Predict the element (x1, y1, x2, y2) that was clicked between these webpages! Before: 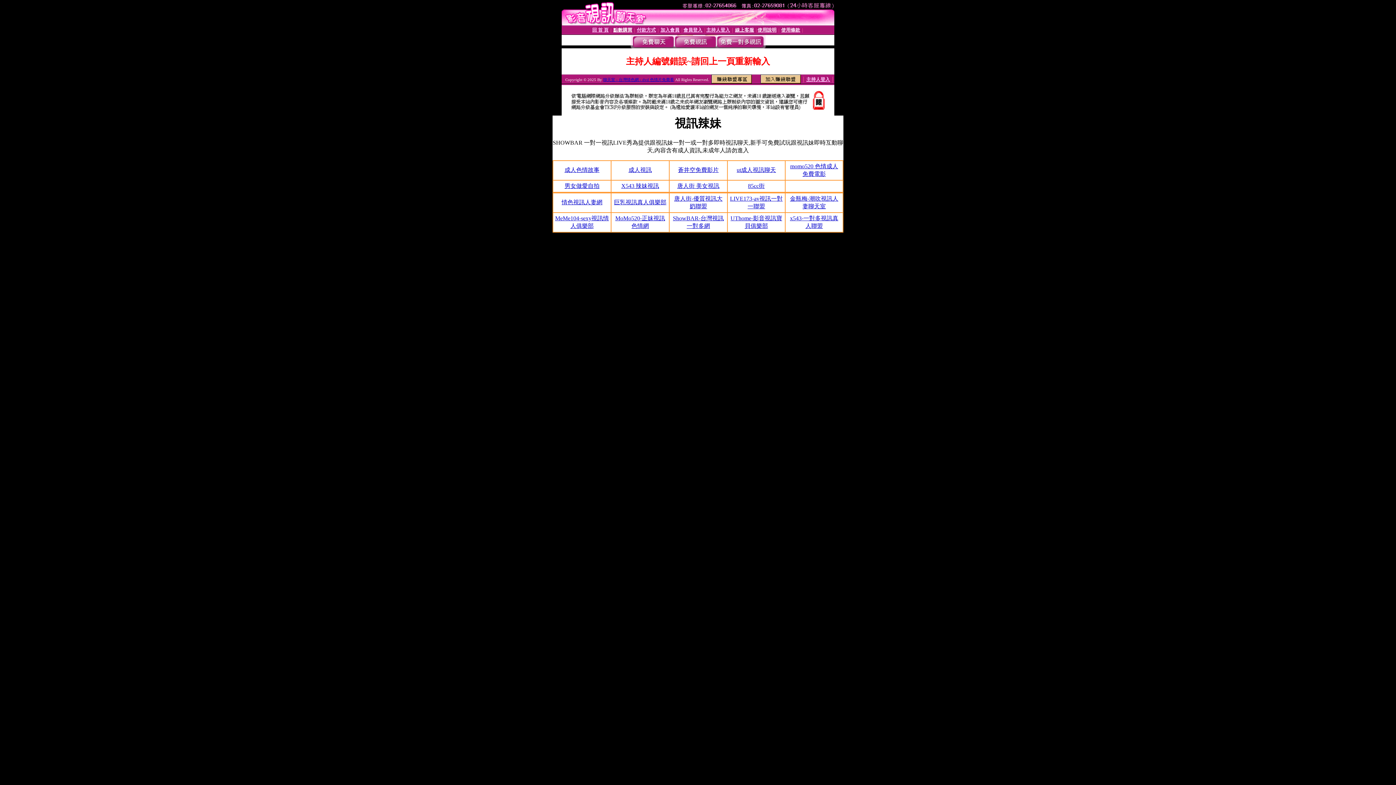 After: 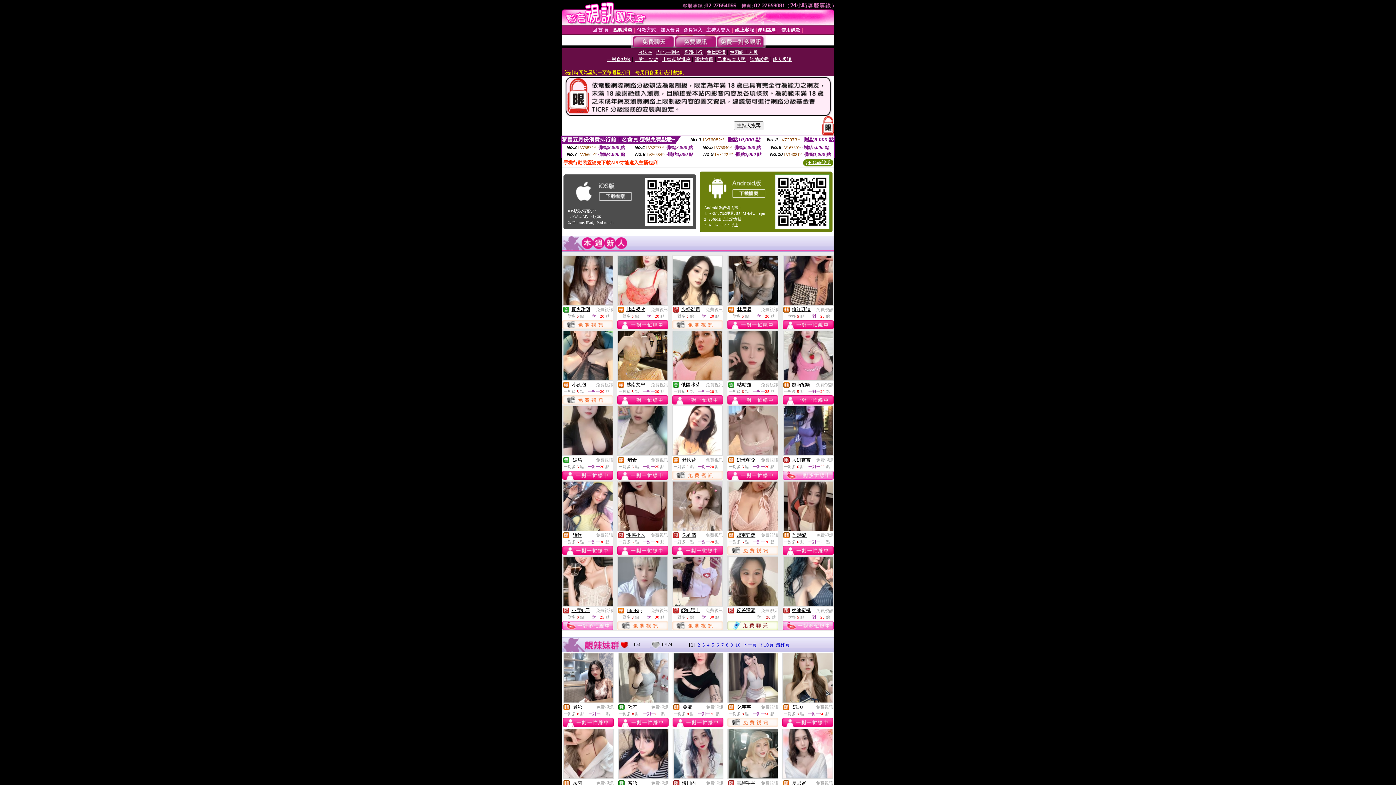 Action: bbox: (592, 26, 608, 32) label: 回 首 頁